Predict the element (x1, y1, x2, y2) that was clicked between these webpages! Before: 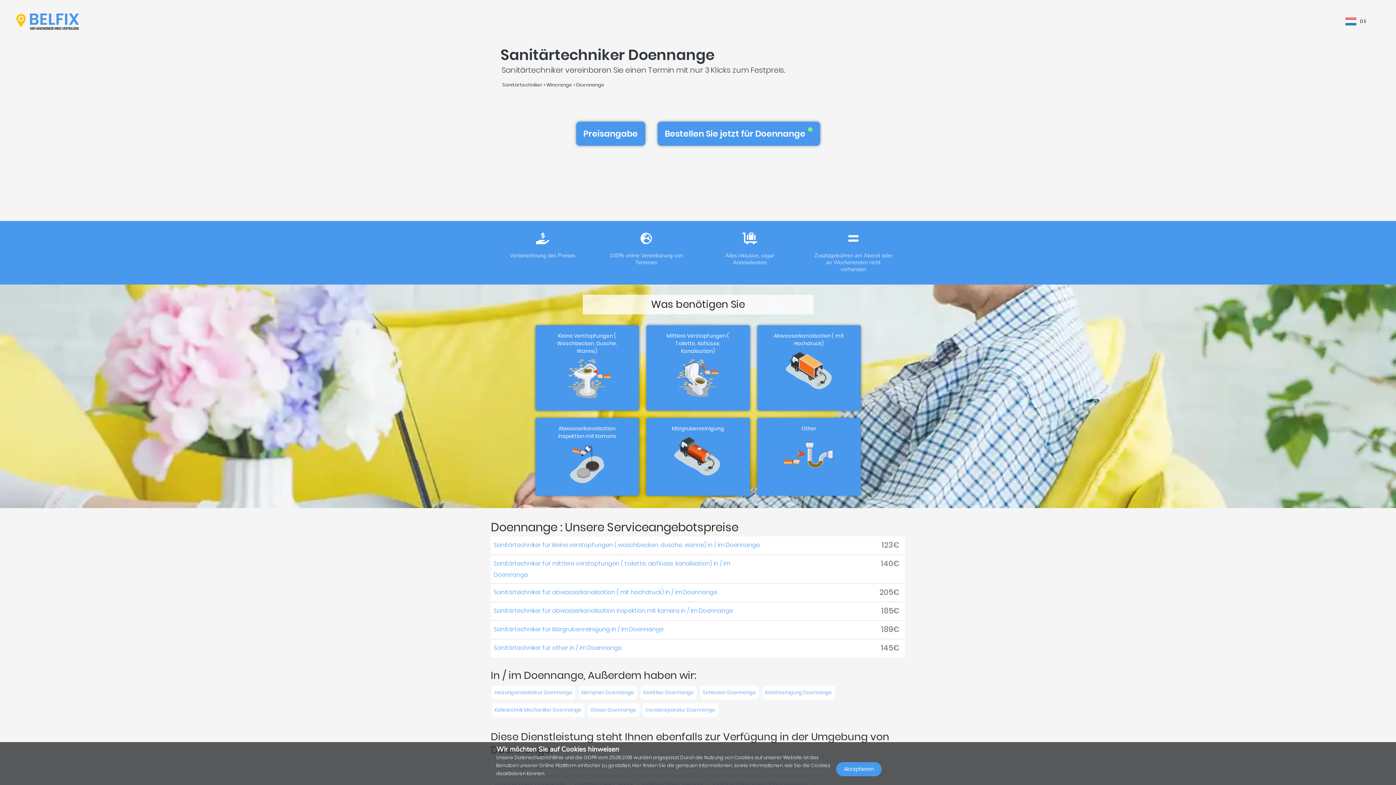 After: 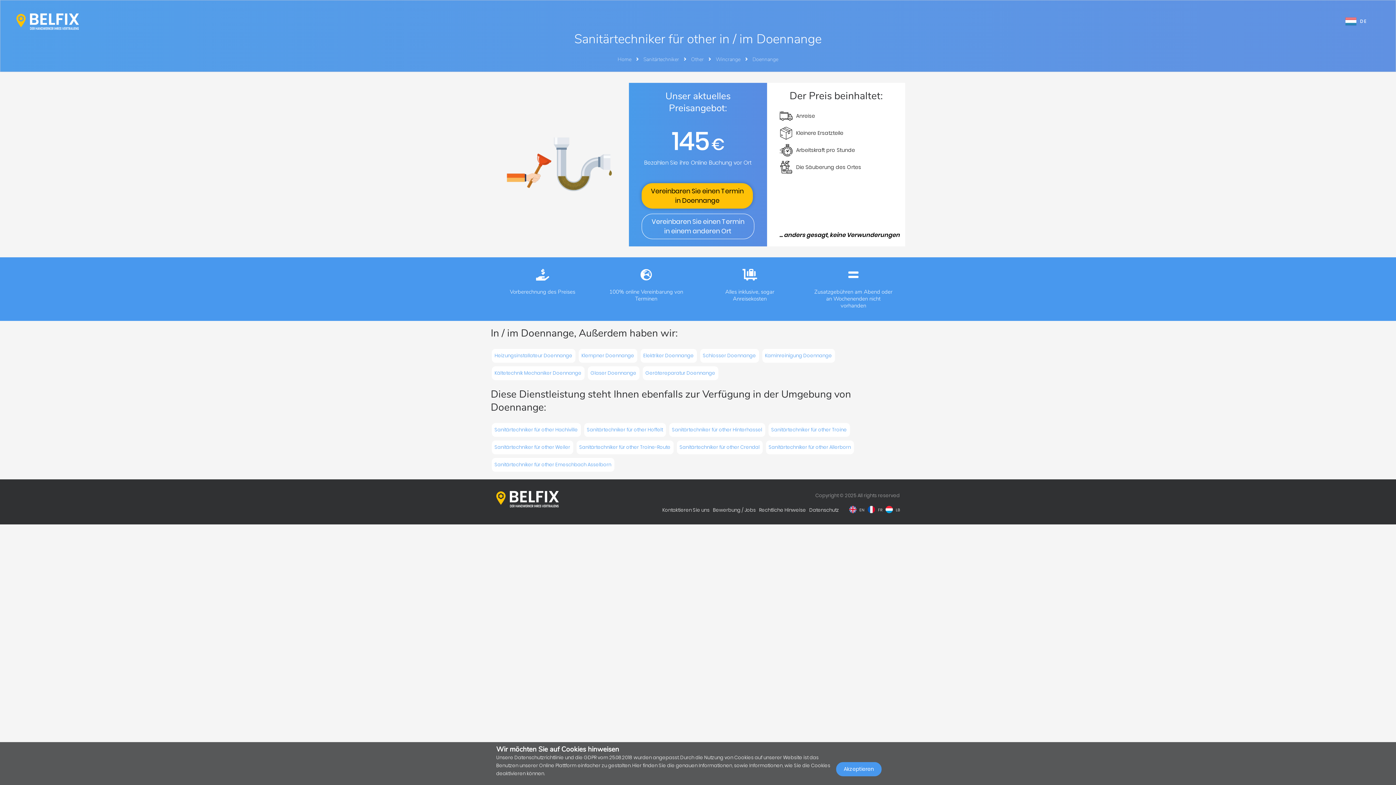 Action: label: Sanitärtechniker für other in / im Doennange bbox: (490, 639, 767, 656)